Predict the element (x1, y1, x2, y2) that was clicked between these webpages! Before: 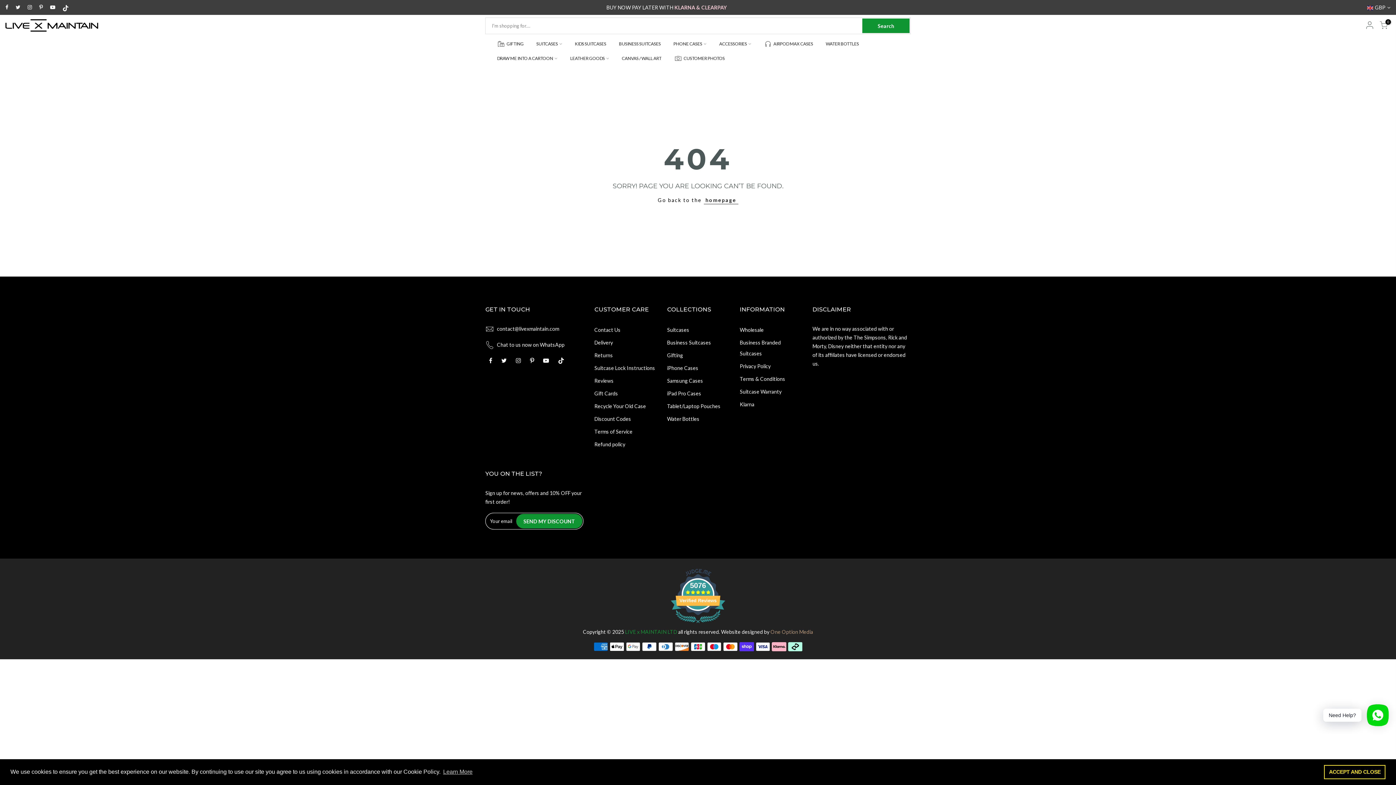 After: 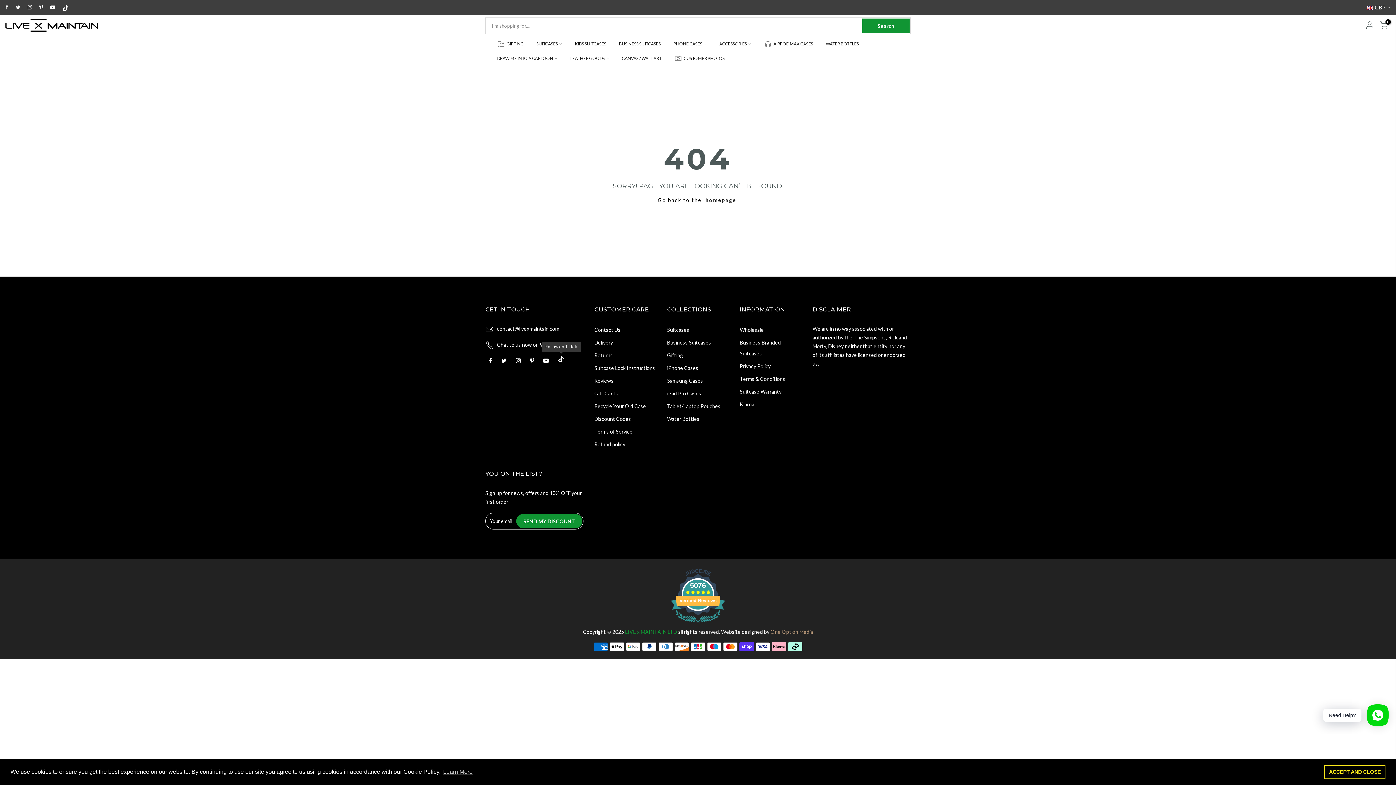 Action: bbox: (558, 356, 564, 364)